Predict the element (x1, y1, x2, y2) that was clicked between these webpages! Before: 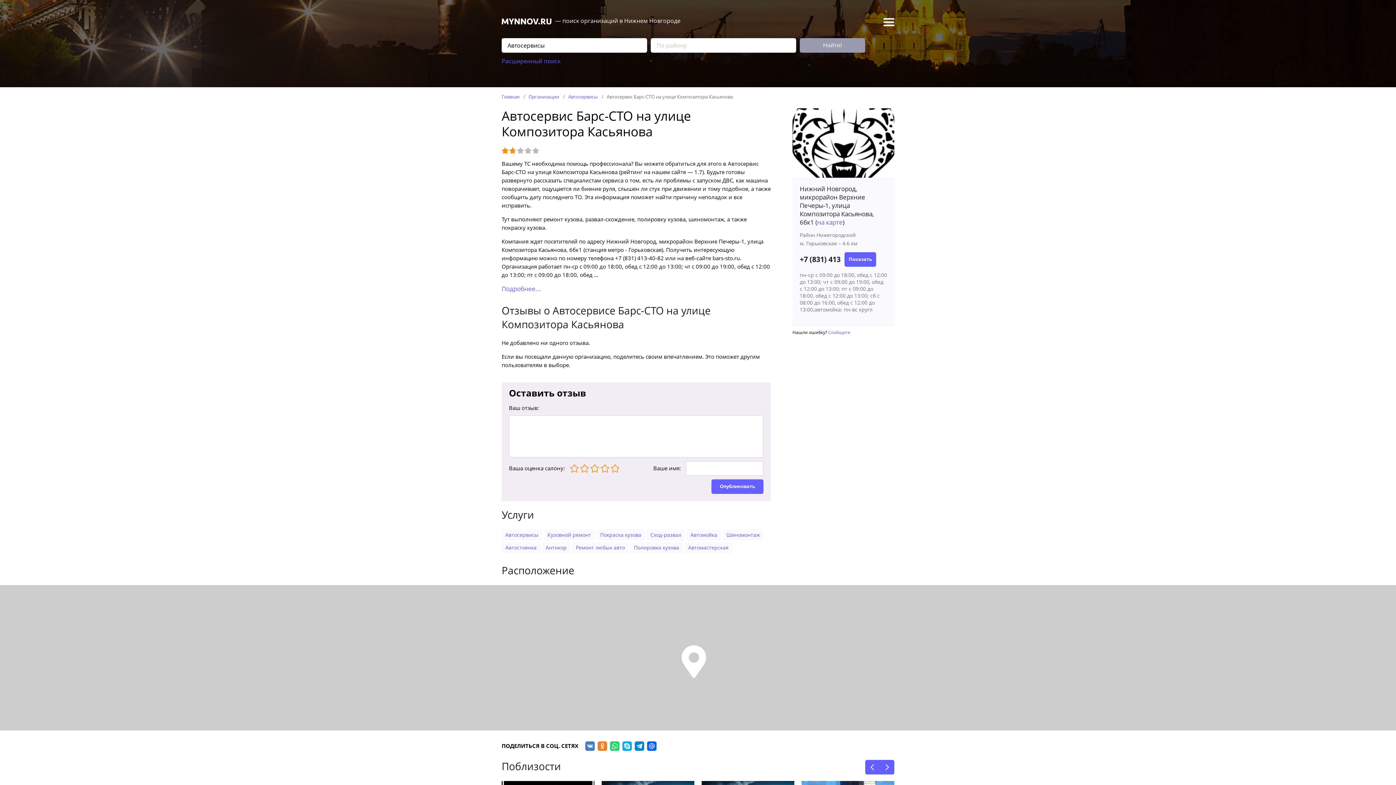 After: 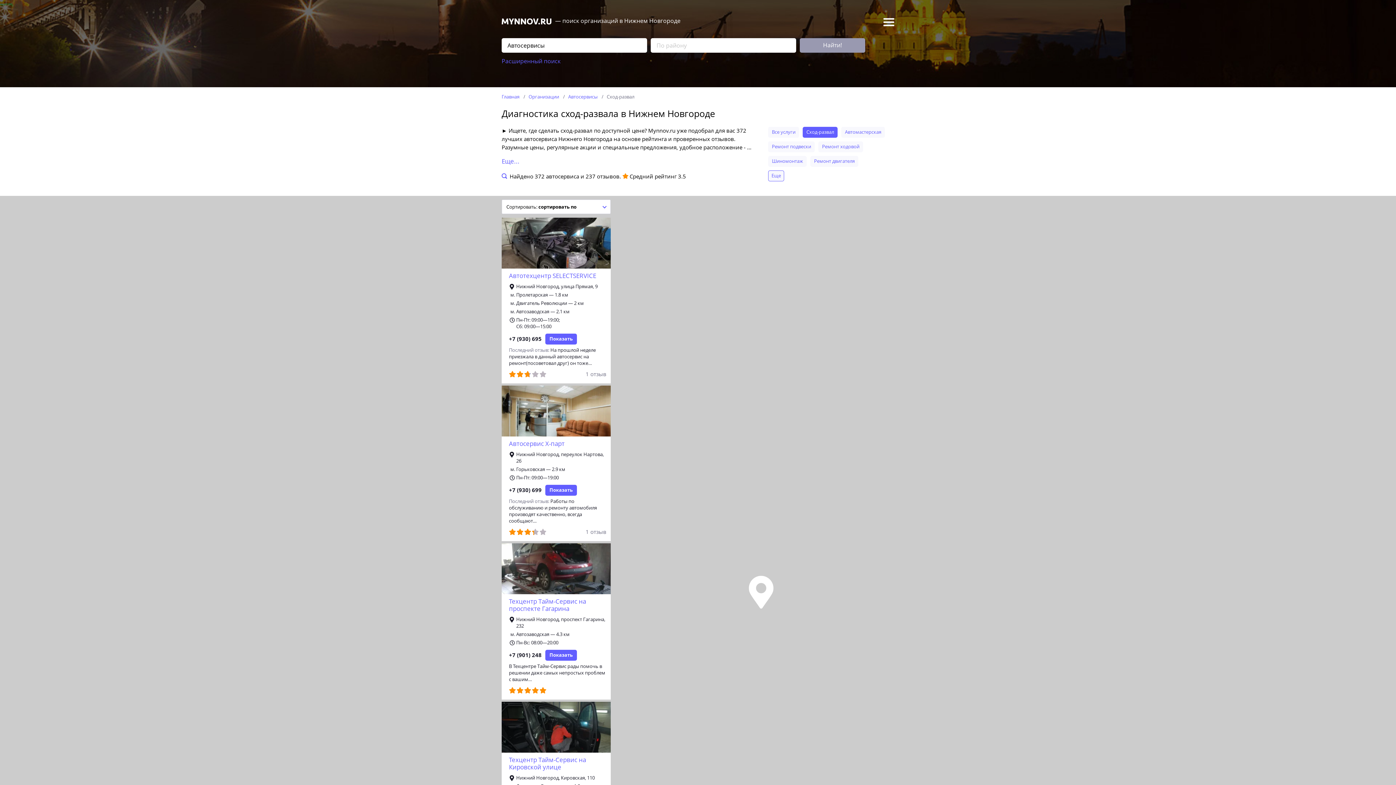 Action: bbox: (646, 529, 685, 540) label: Сход-развал